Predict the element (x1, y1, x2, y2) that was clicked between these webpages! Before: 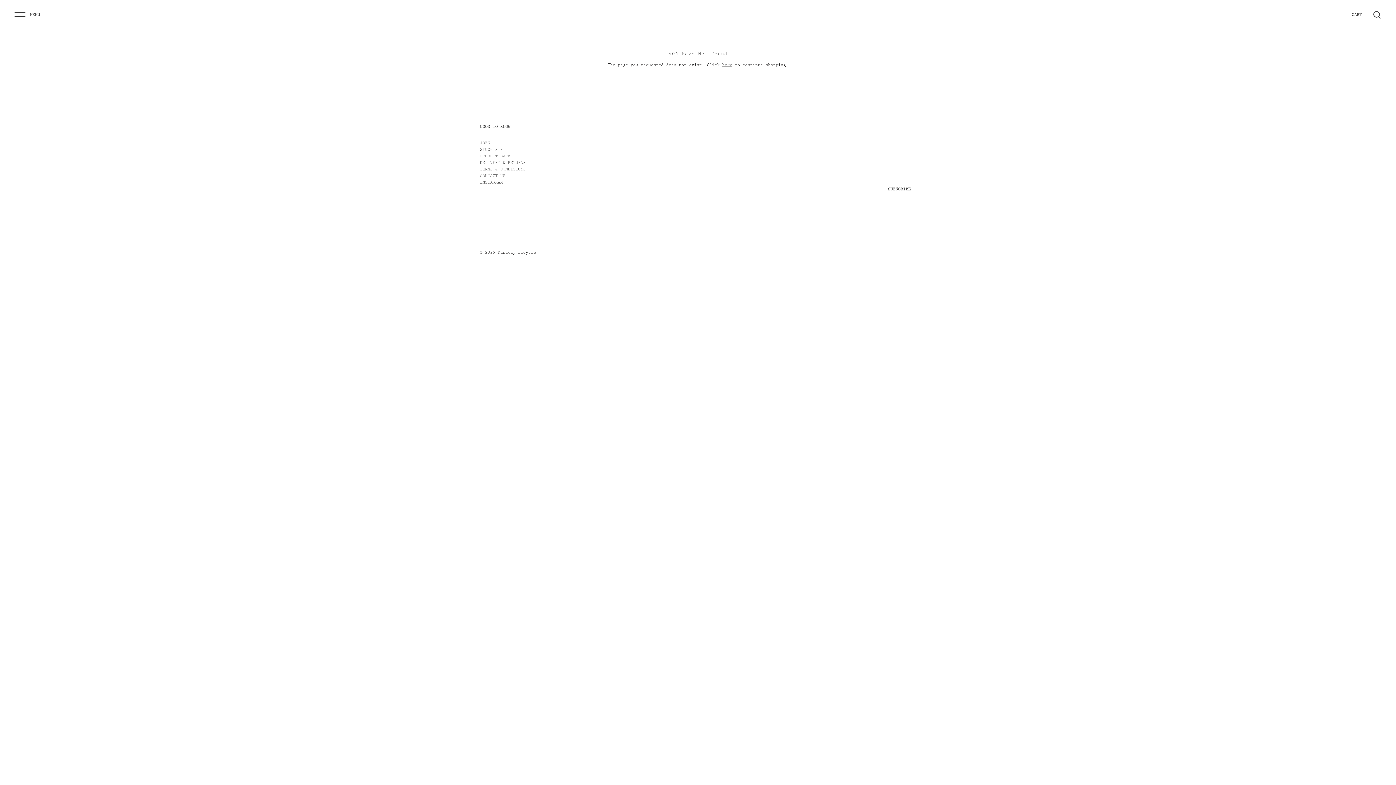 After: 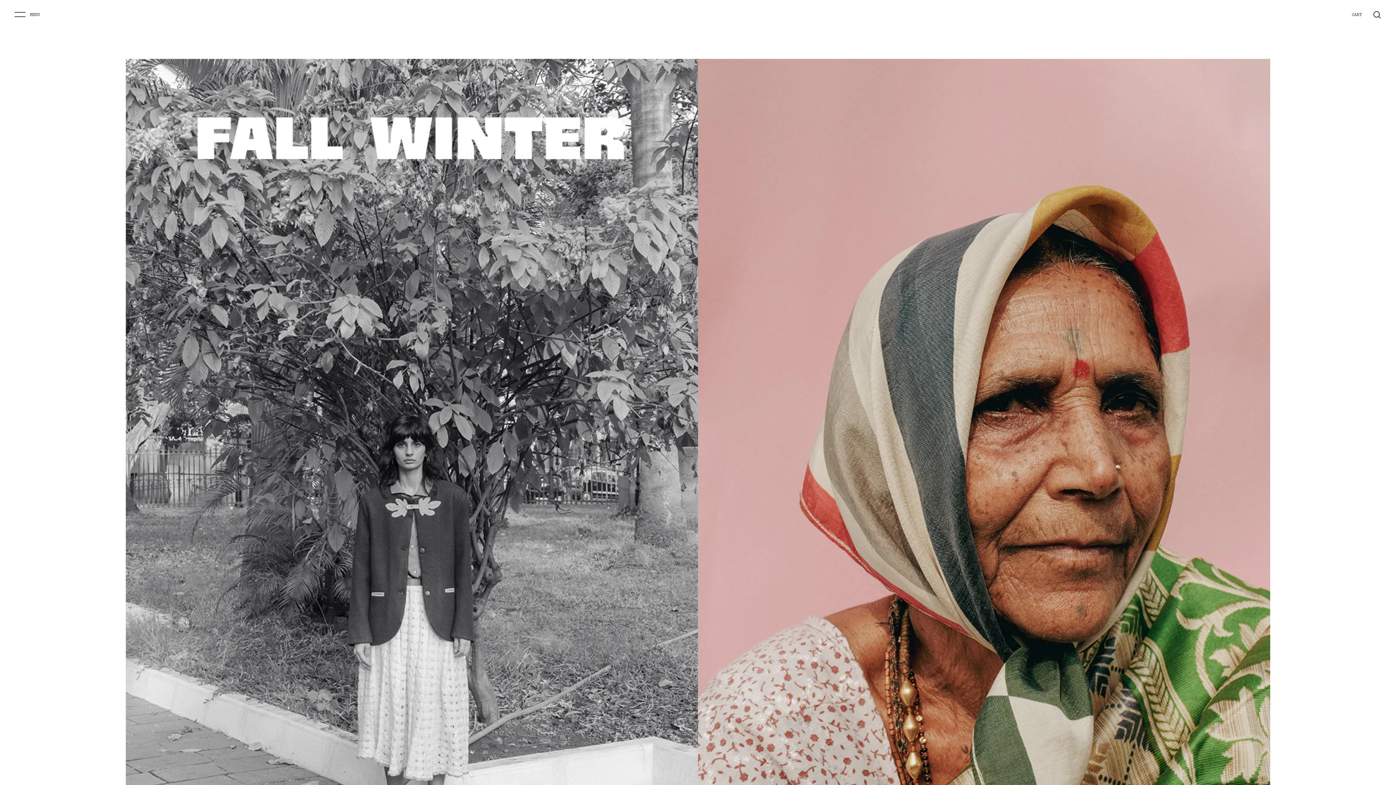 Action: bbox: (683, 9, 712, 20)